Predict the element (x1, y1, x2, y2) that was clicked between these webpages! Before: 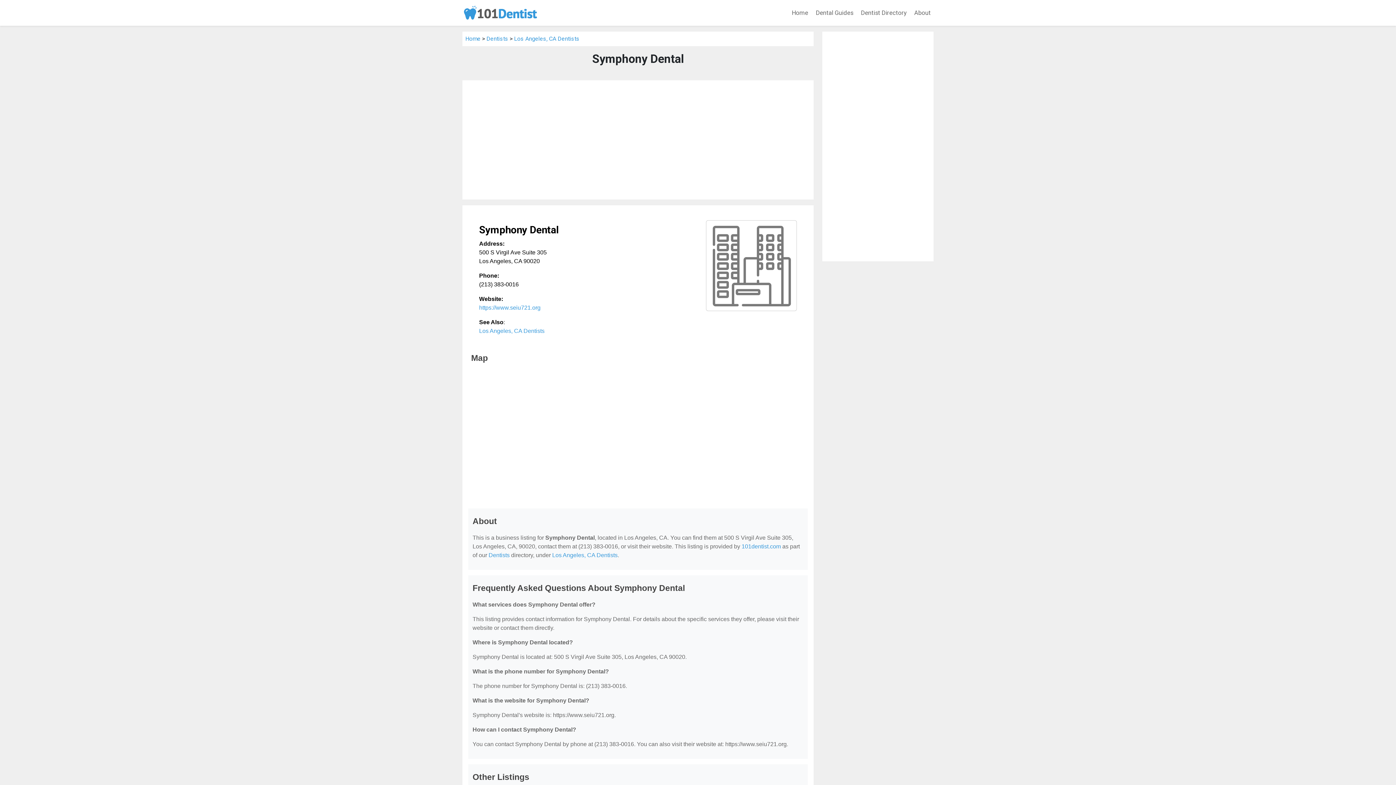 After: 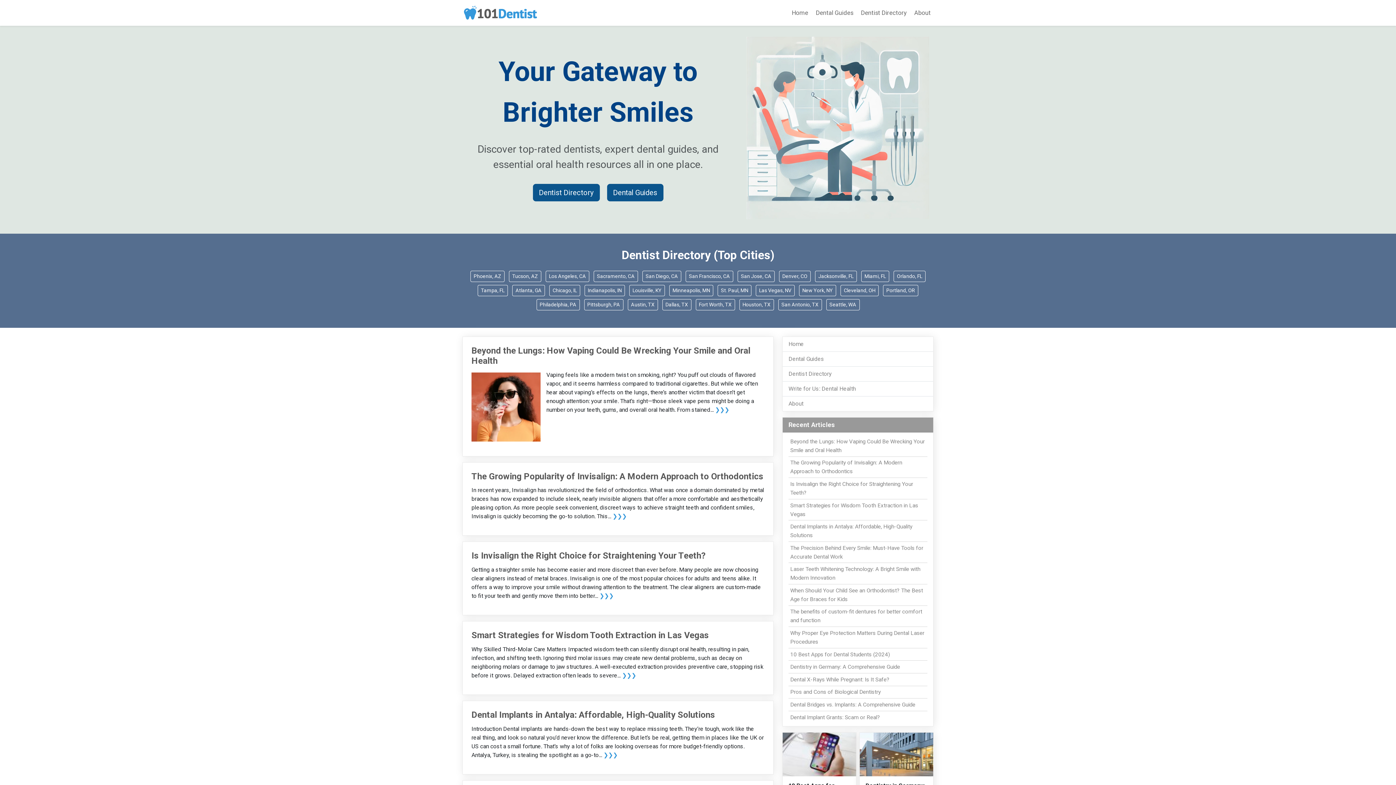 Action: label: Home bbox: (465, 35, 480, 42)